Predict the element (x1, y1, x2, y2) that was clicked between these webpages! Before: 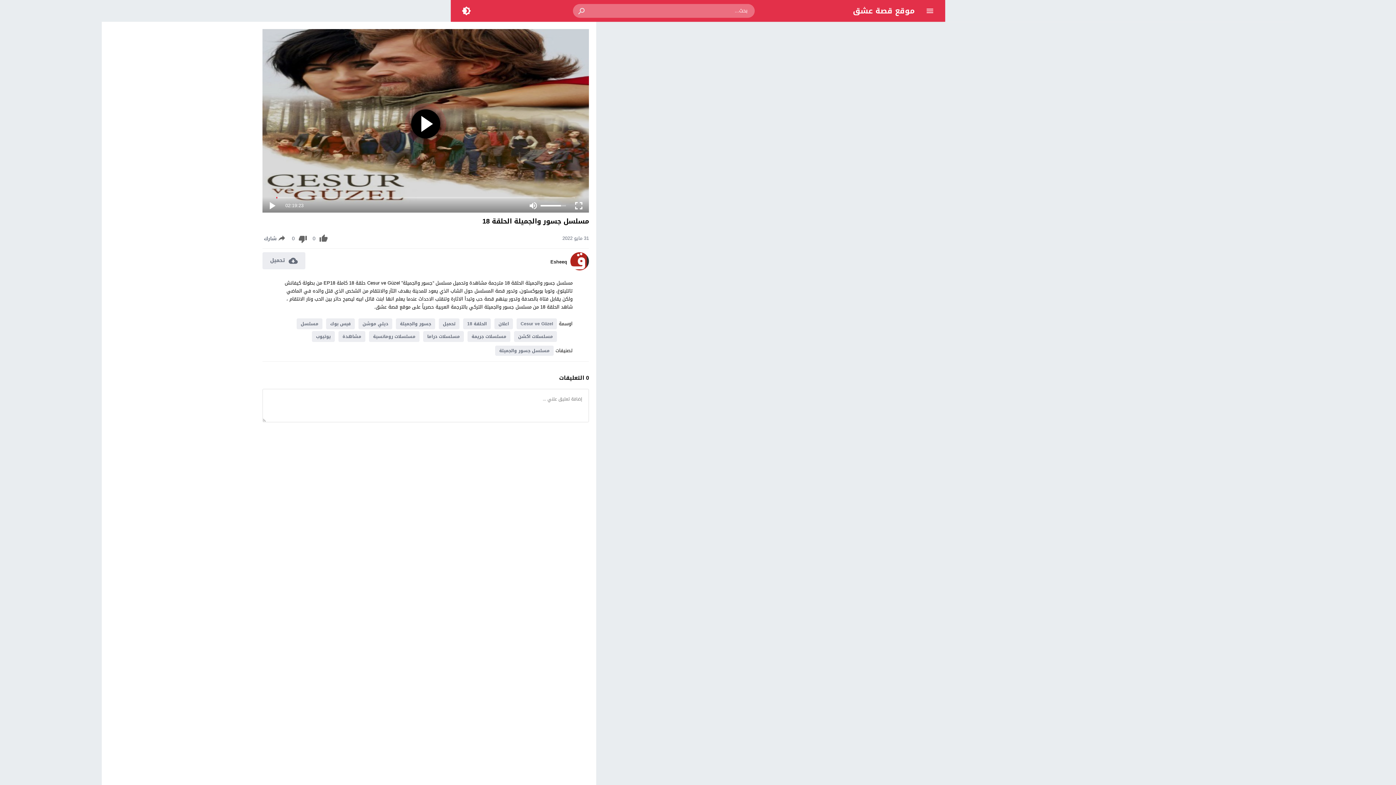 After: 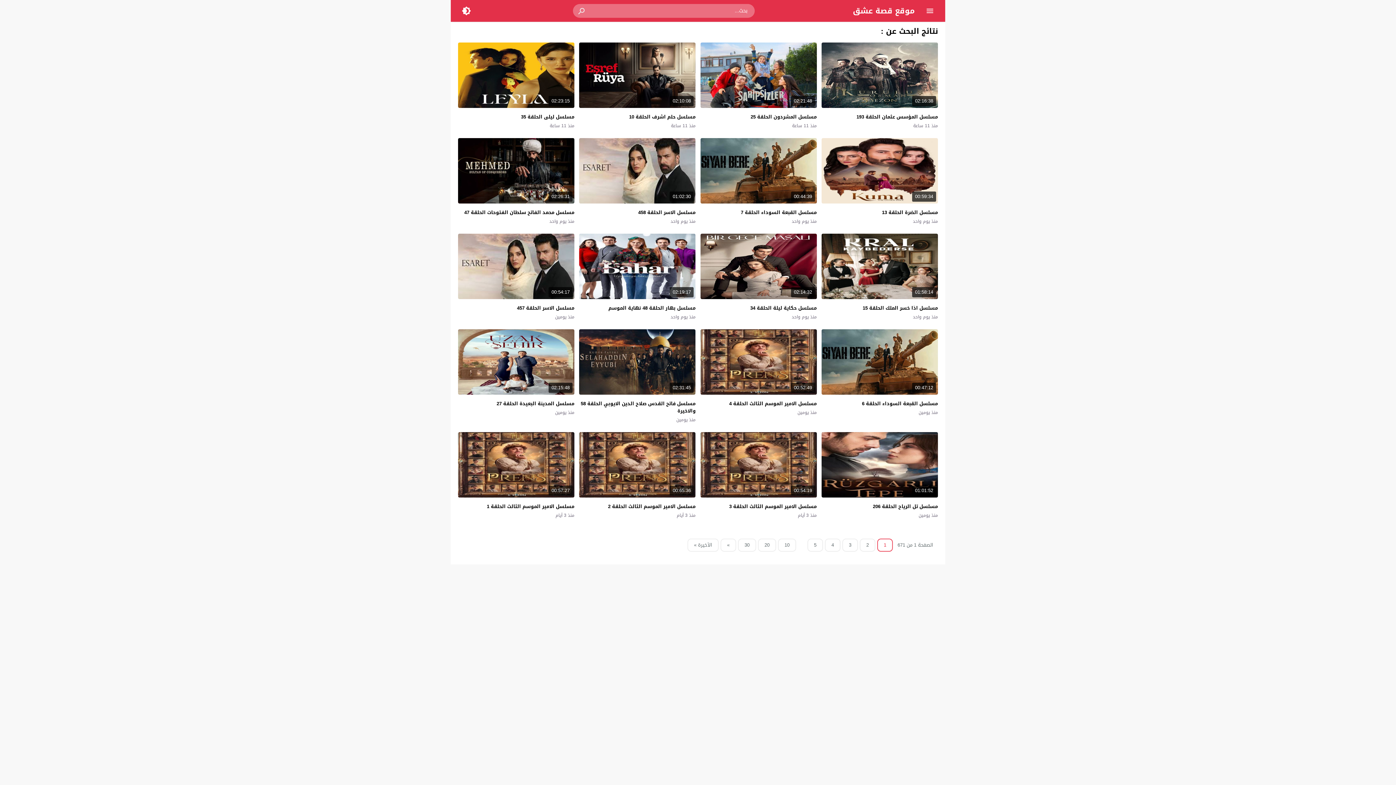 Action: bbox: (573, 4, 591, 17)